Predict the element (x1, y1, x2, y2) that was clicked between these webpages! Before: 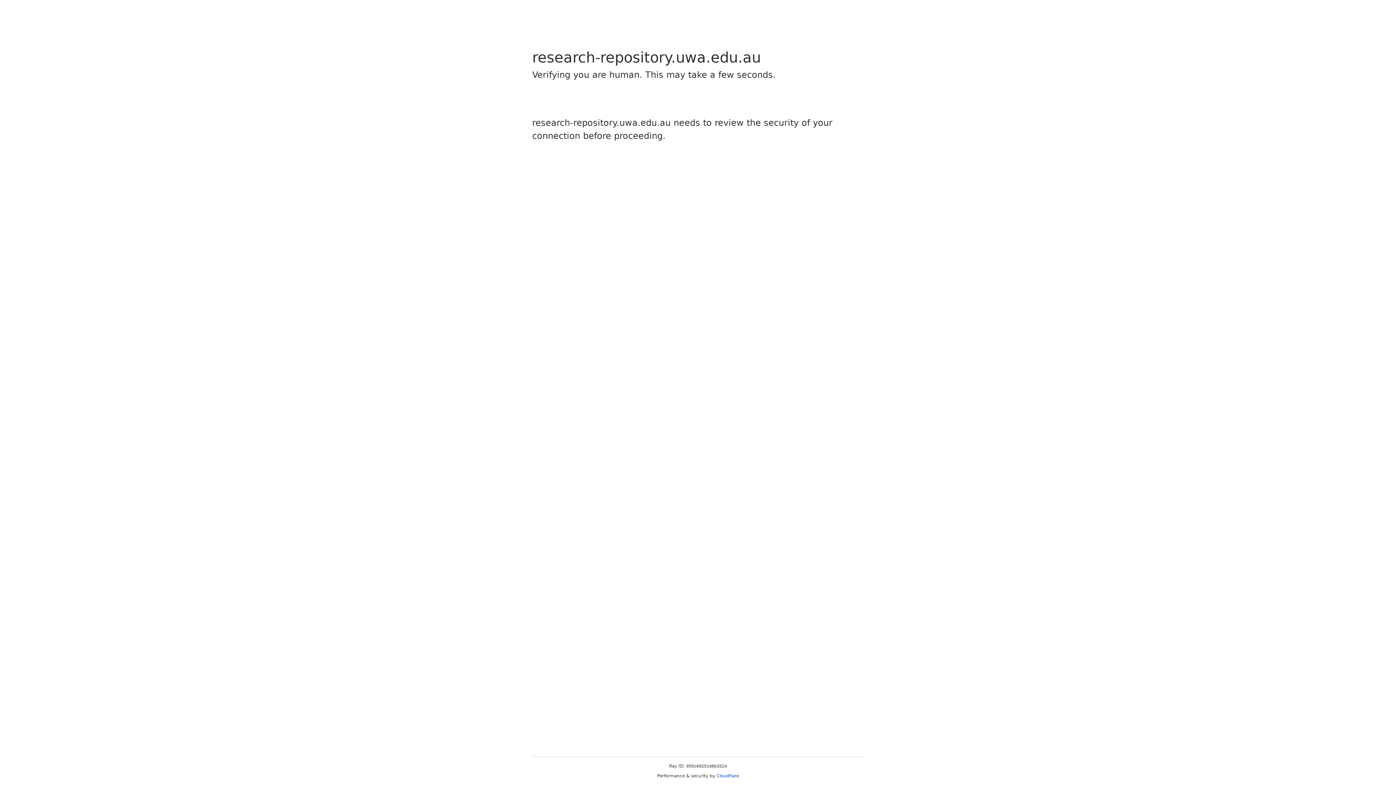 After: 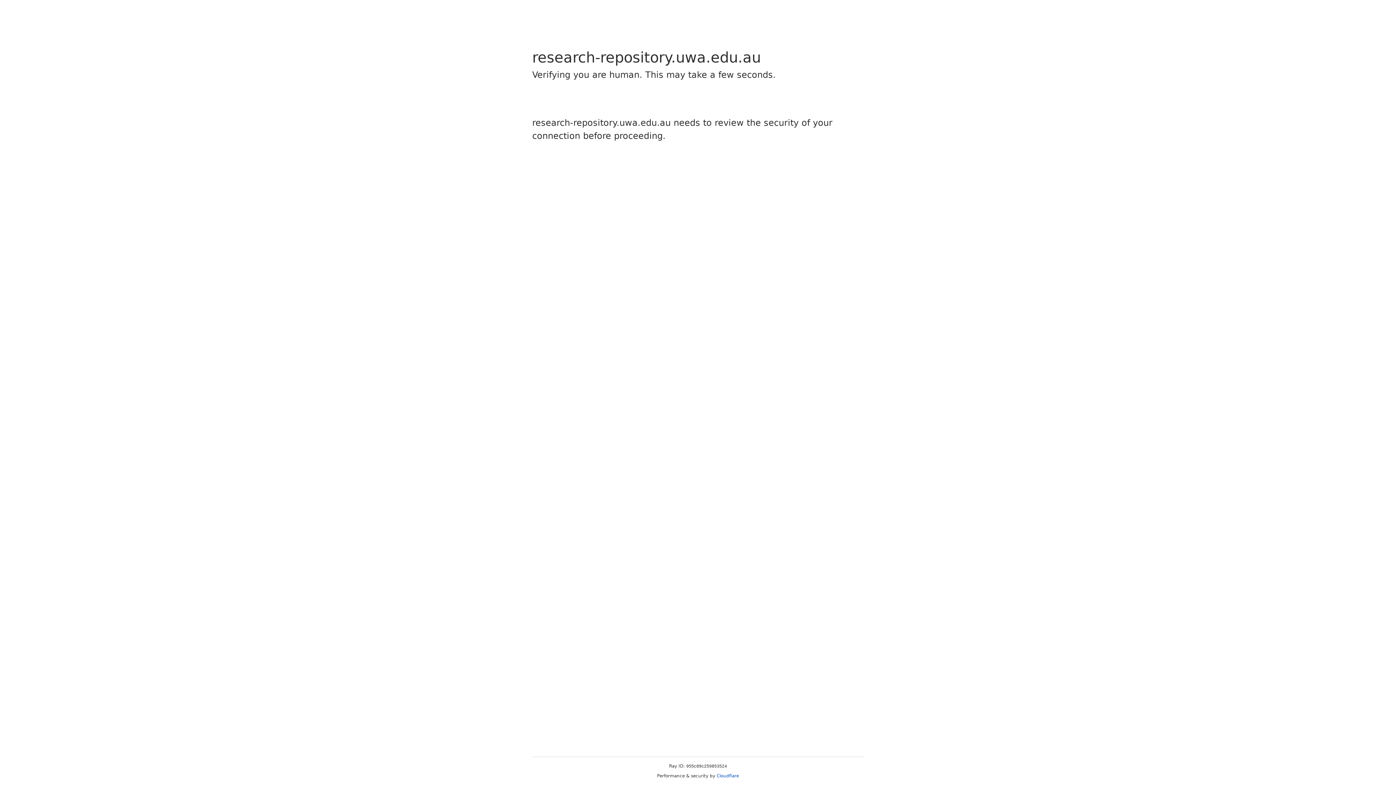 Action: label: Cloudflare bbox: (716, 773, 739, 778)